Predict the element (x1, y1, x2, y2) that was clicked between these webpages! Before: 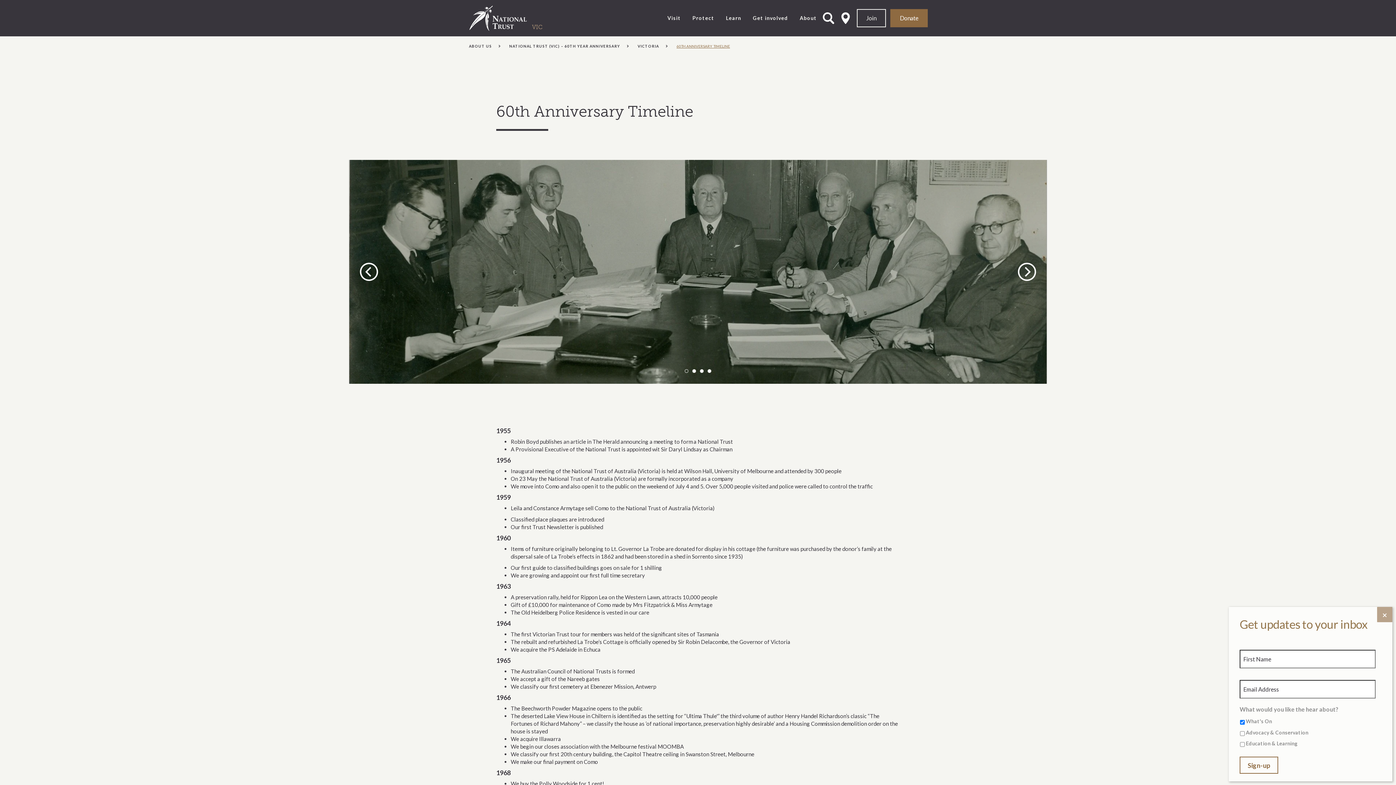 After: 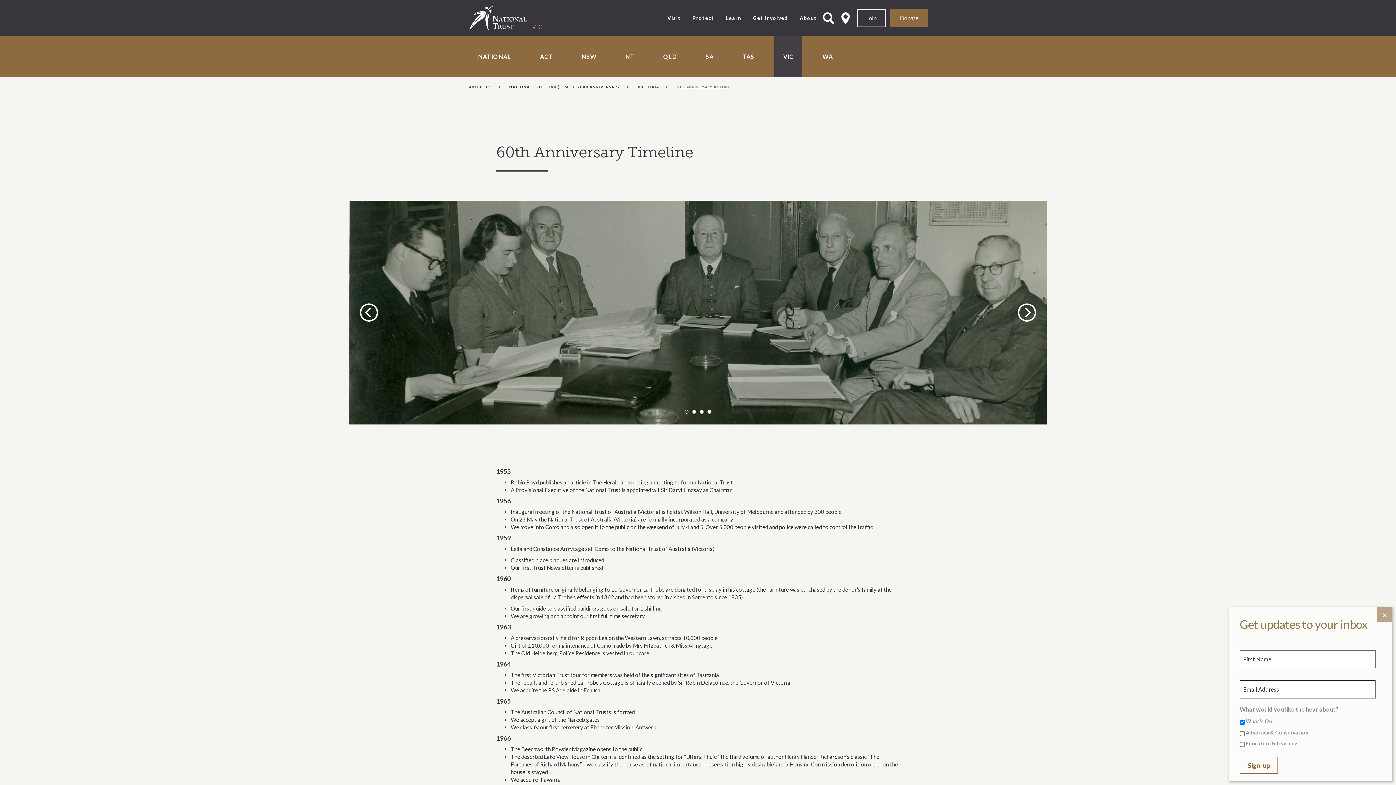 Action: label: Select State bbox: (839, 12, 851, 24)